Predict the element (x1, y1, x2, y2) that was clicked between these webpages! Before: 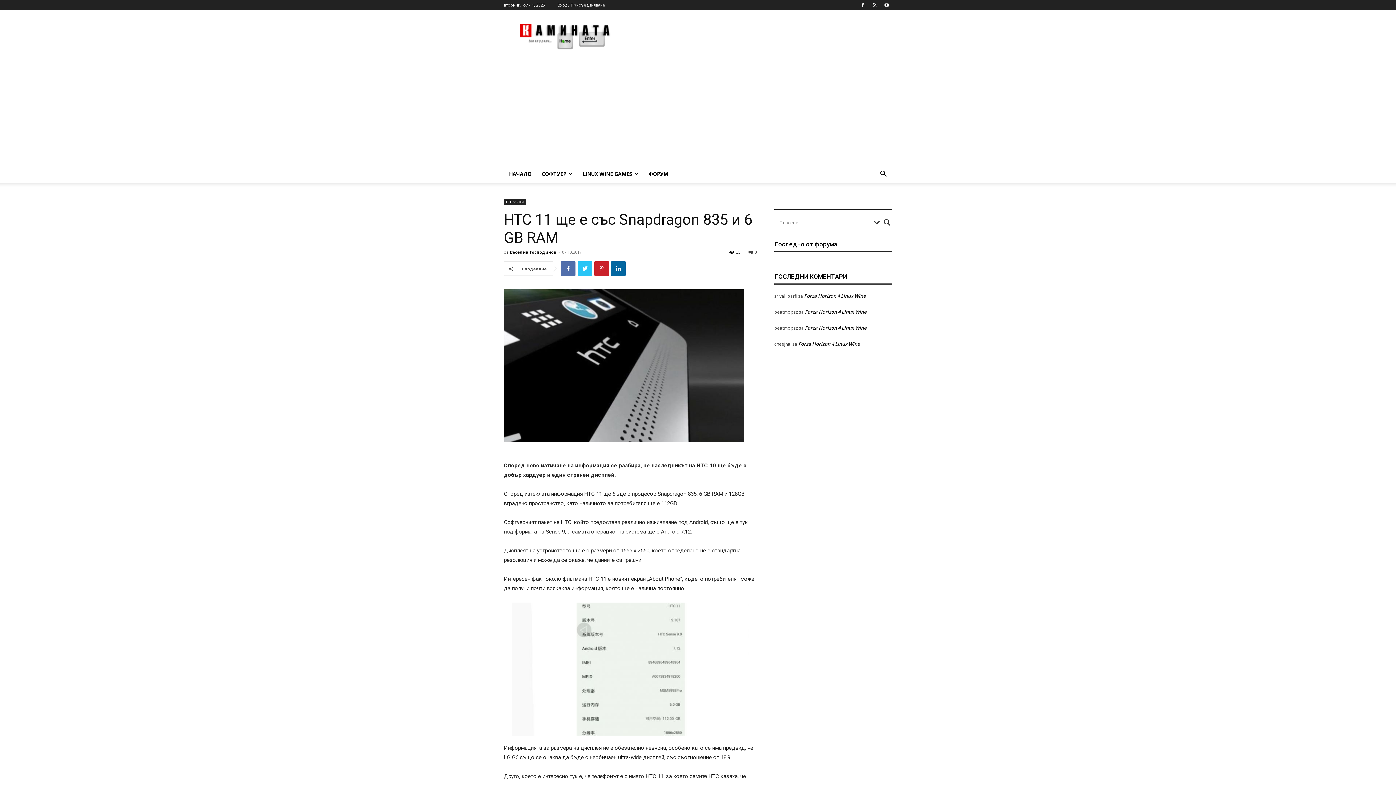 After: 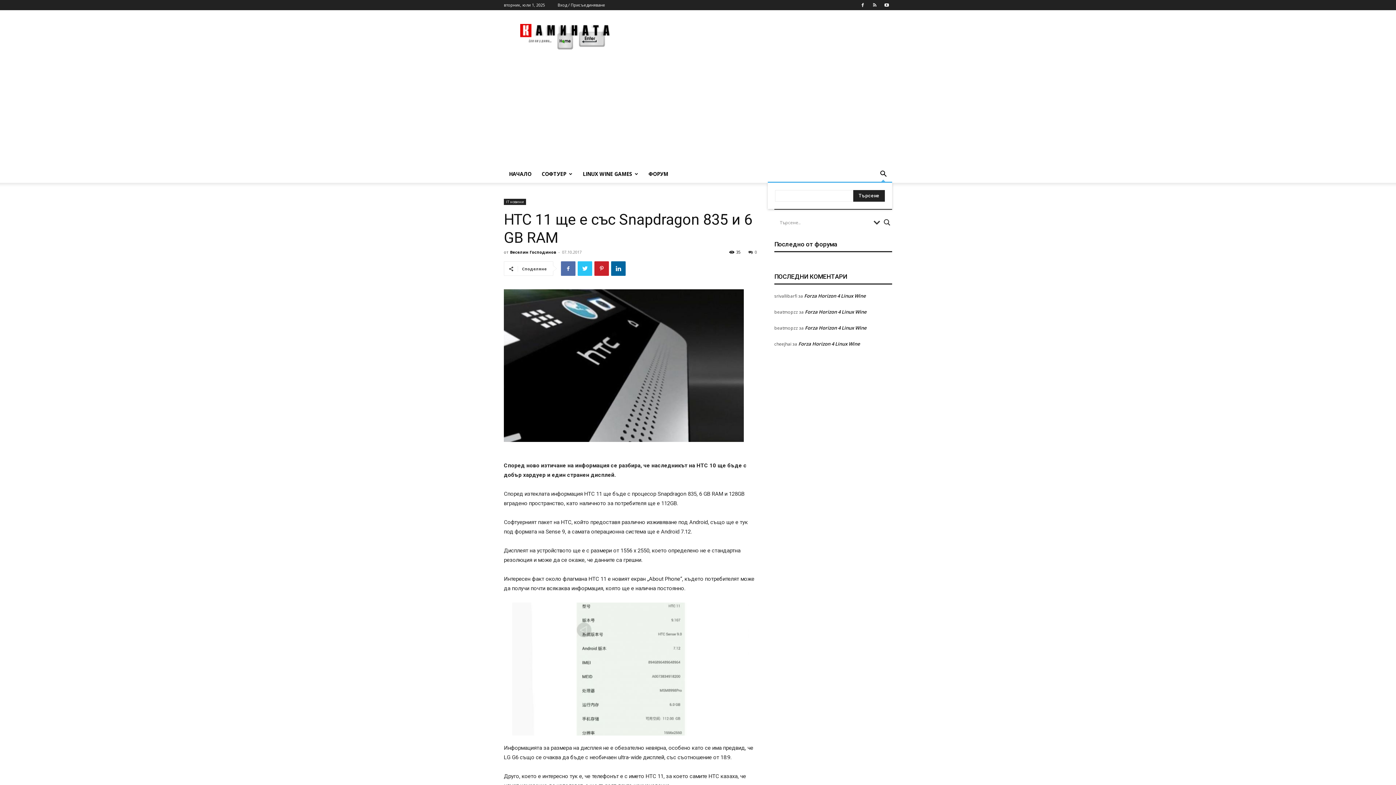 Action: bbox: (874, 171, 892, 178)